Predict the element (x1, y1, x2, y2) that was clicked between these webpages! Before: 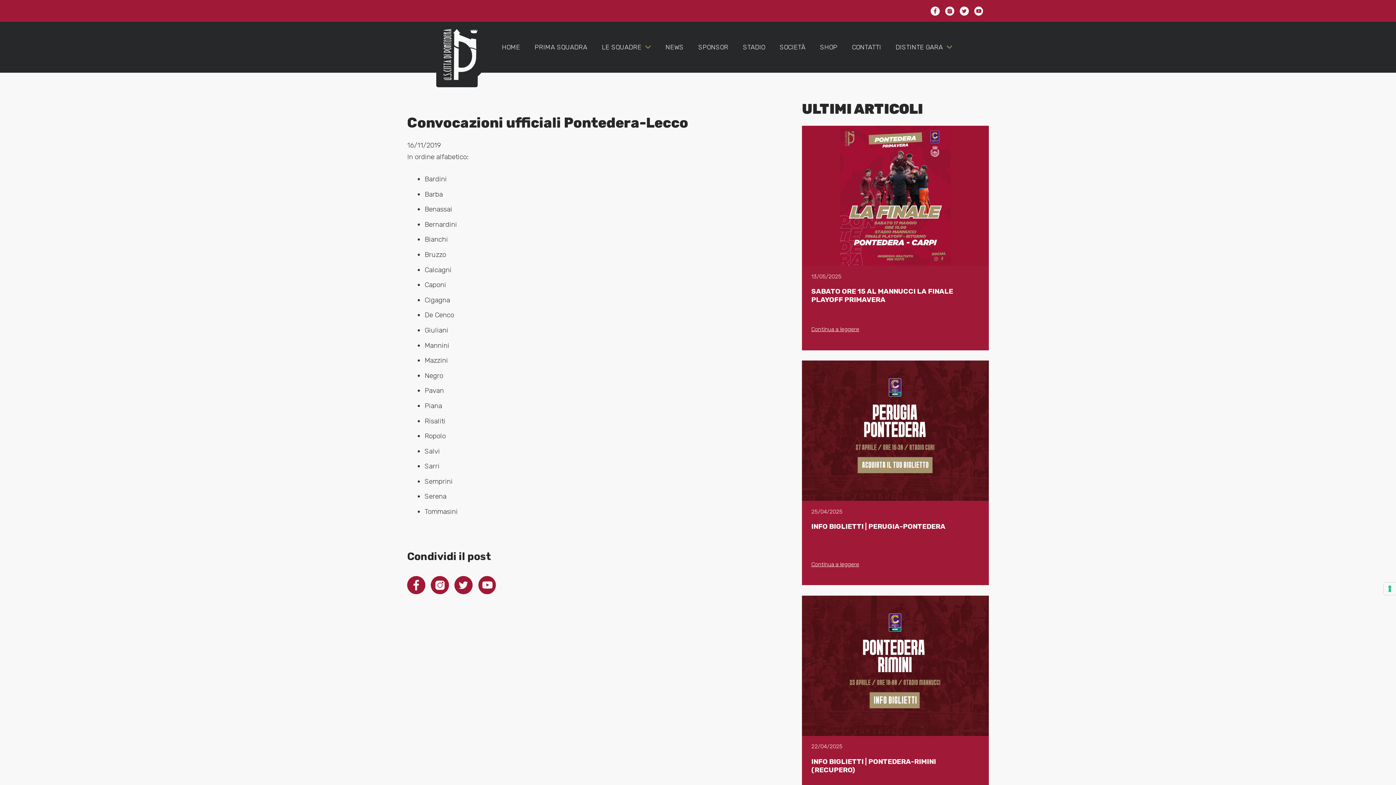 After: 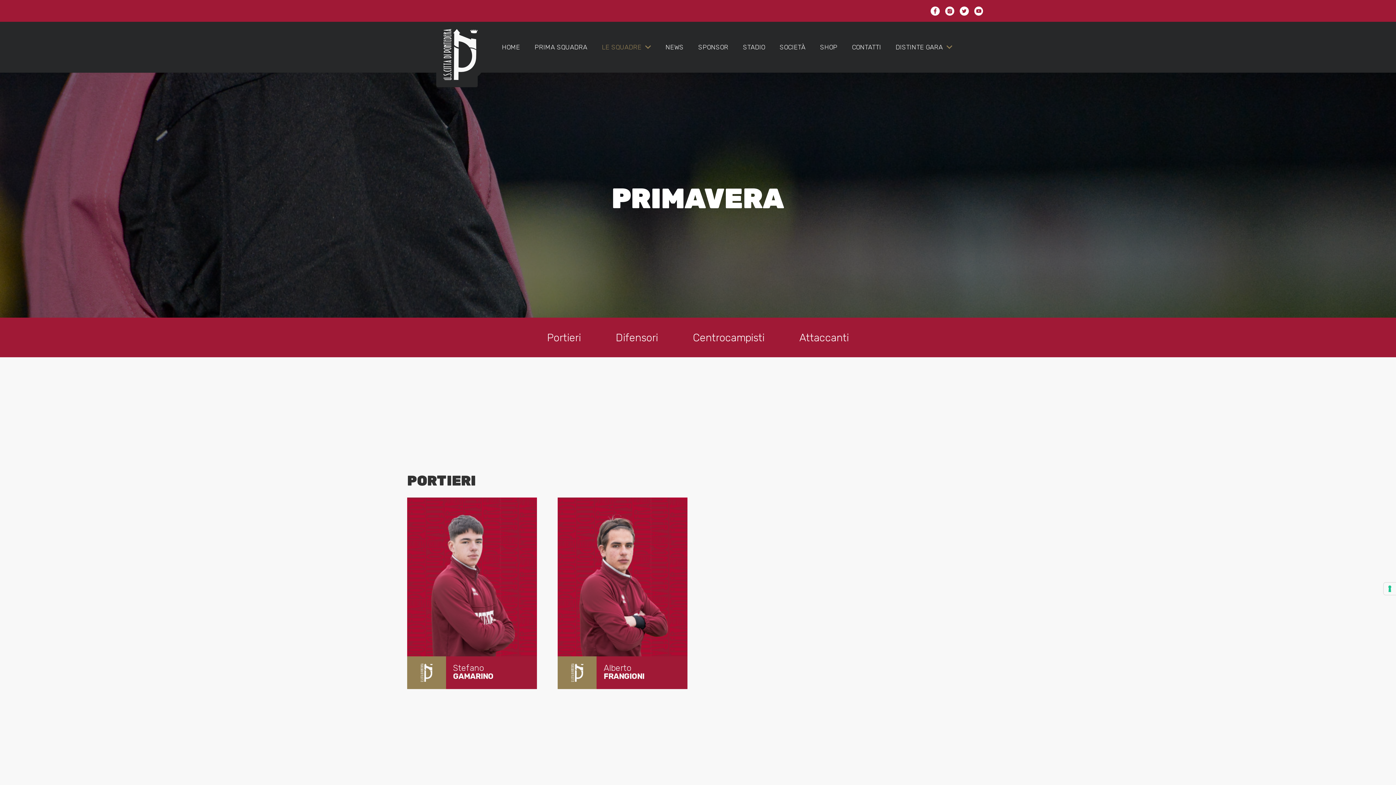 Action: label: LE SQUADRE bbox: (594, 21, 658, 72)